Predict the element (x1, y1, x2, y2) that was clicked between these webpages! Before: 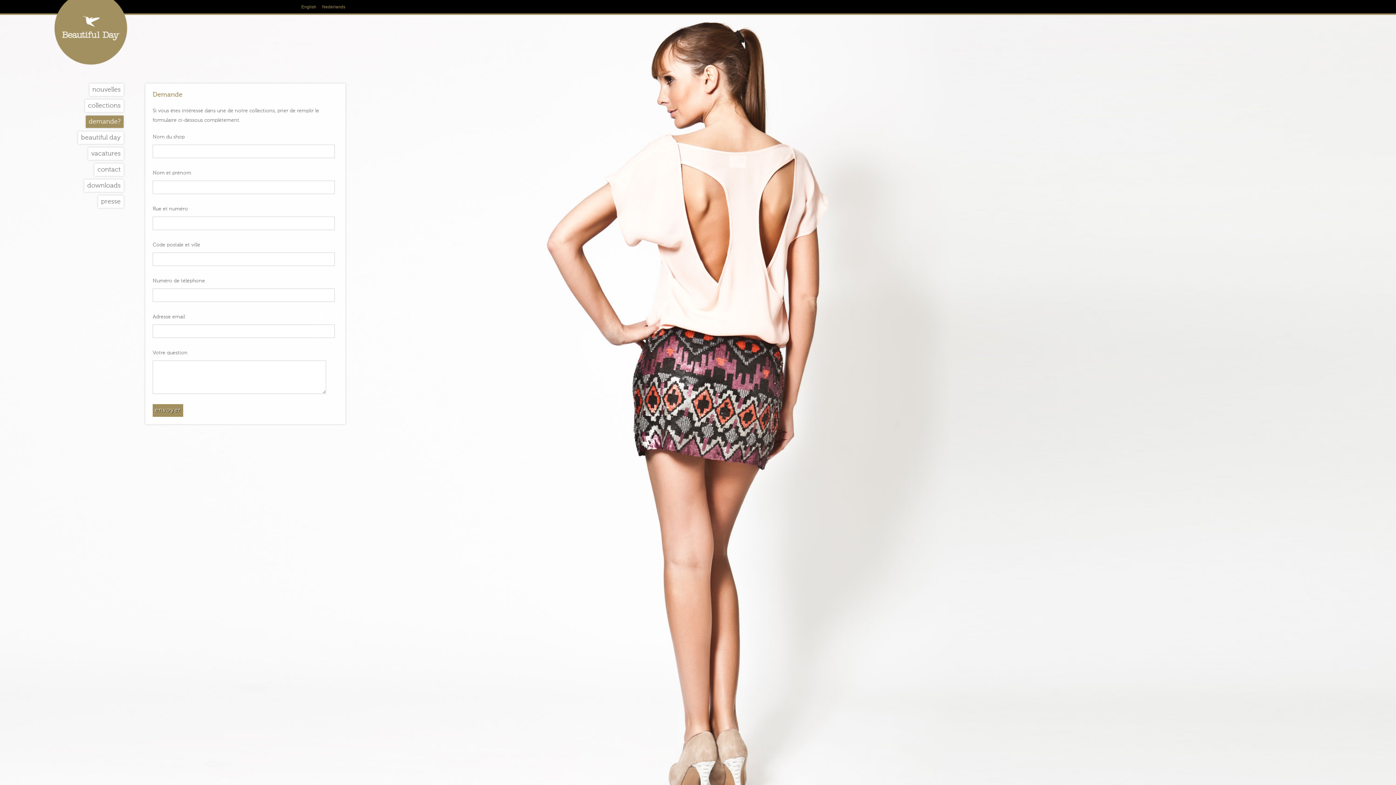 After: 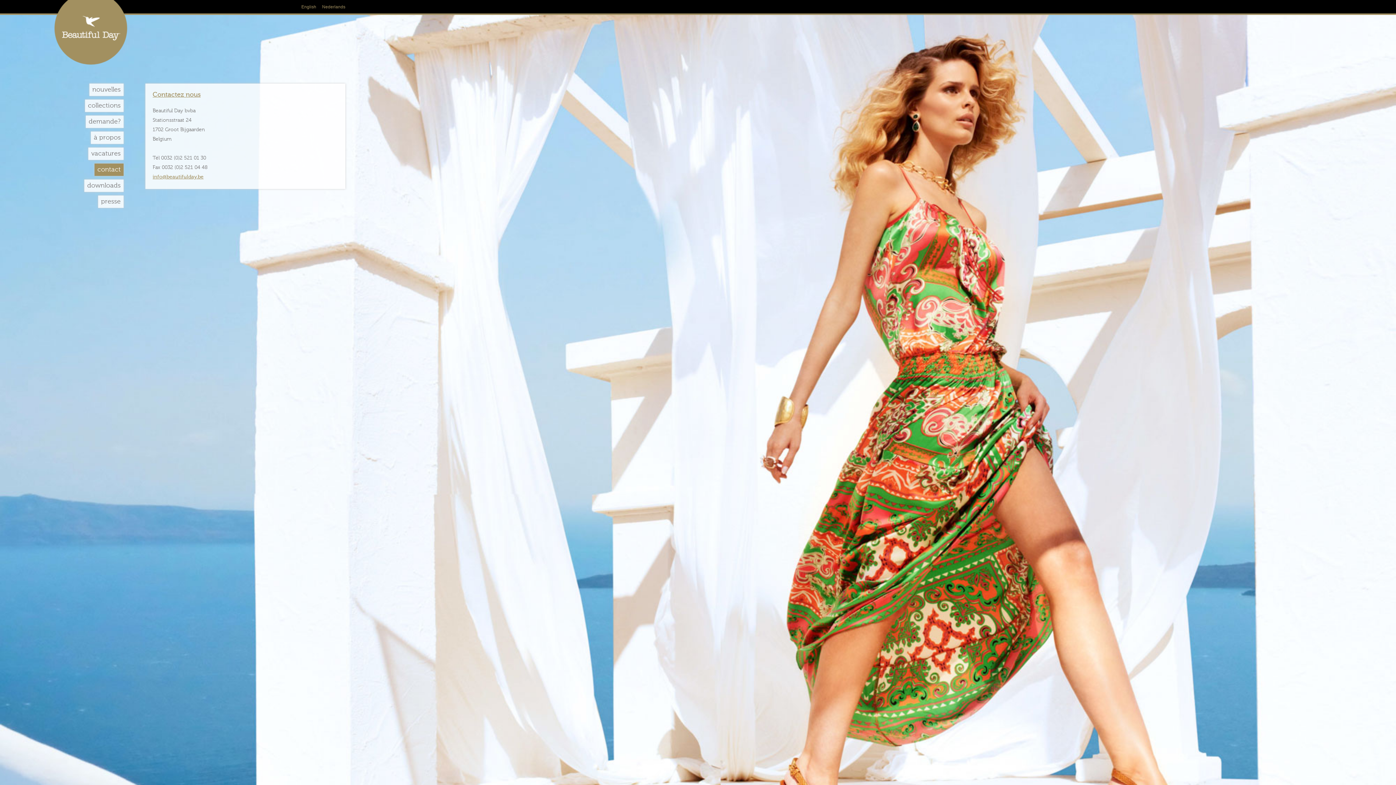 Action: label: contact bbox: (94, 163, 123, 176)